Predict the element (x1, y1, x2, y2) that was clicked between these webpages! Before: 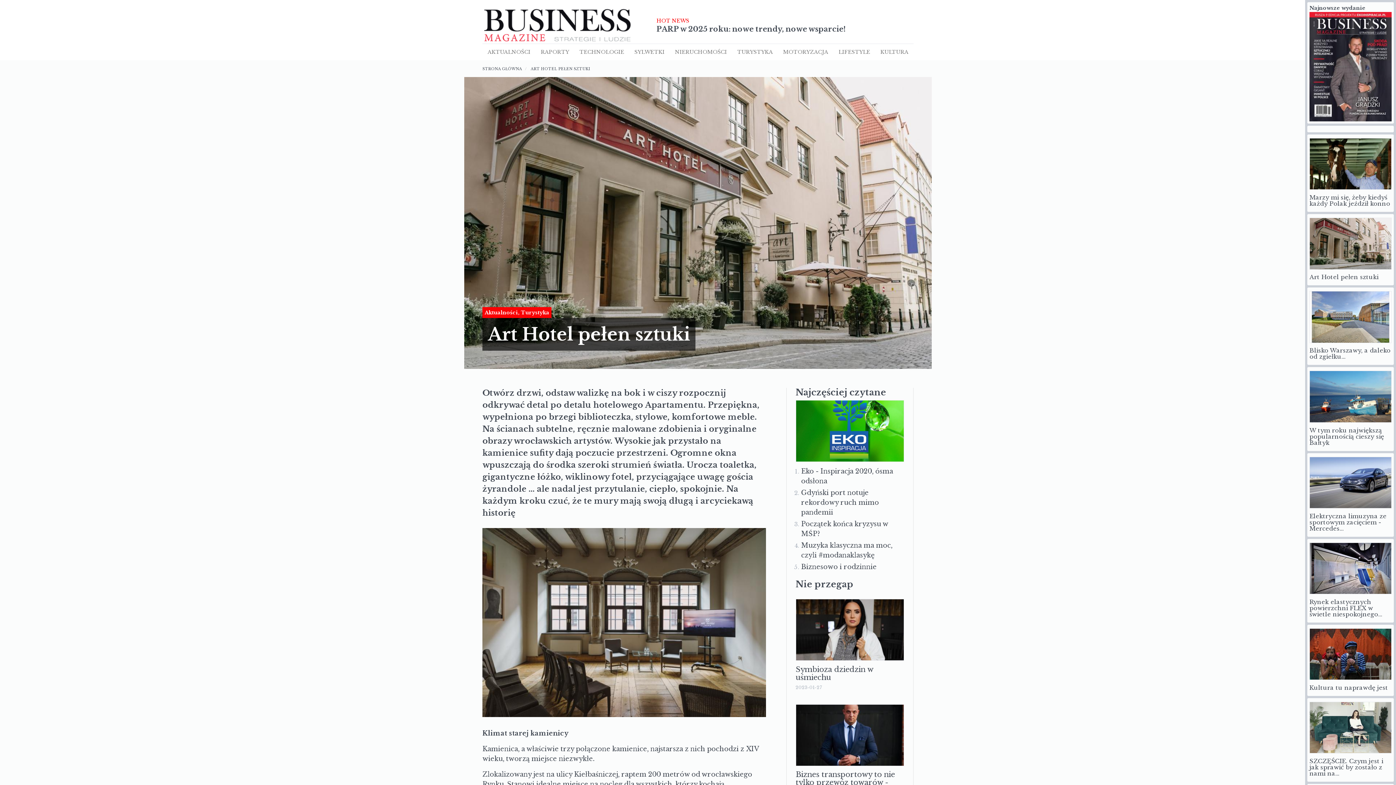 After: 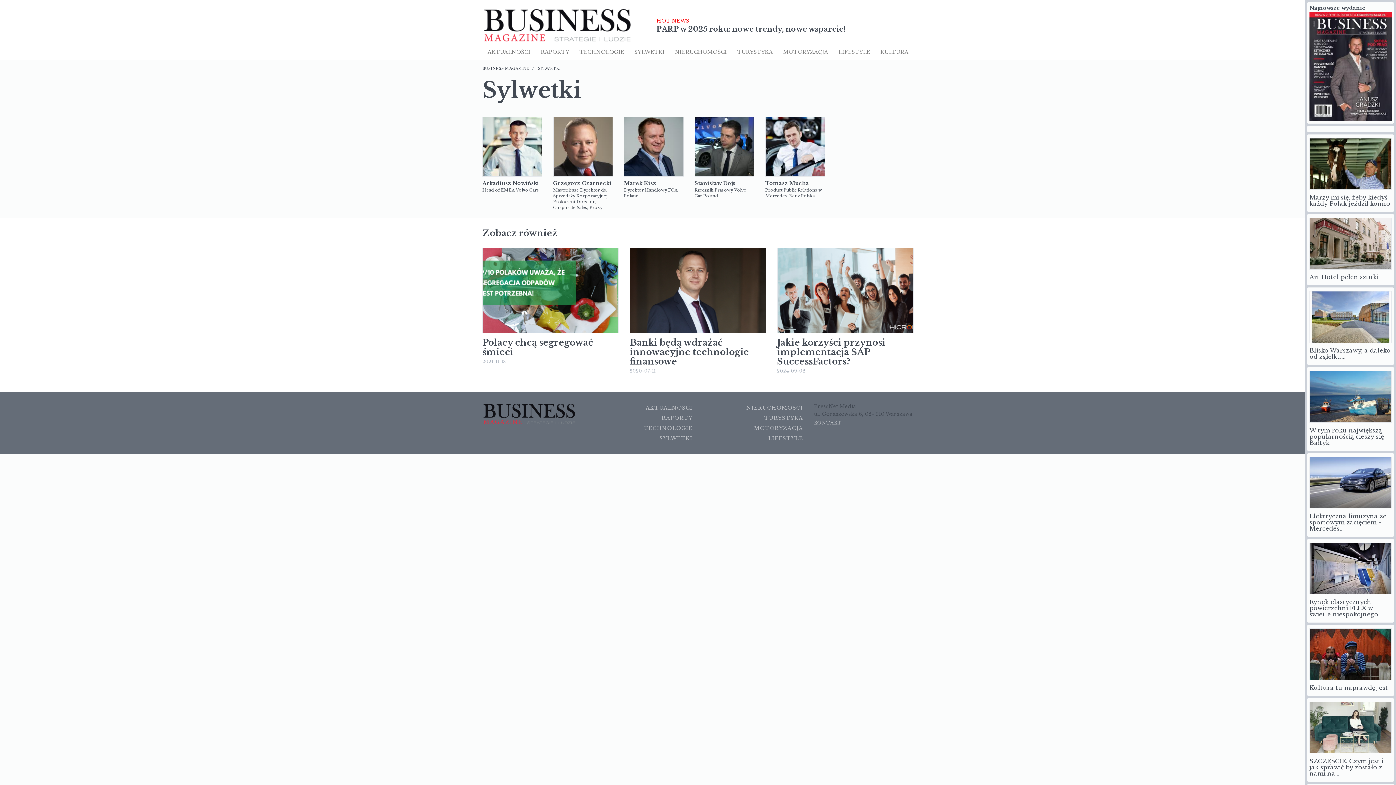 Action: label: SYLWETKI bbox: (629, 44, 669, 60)